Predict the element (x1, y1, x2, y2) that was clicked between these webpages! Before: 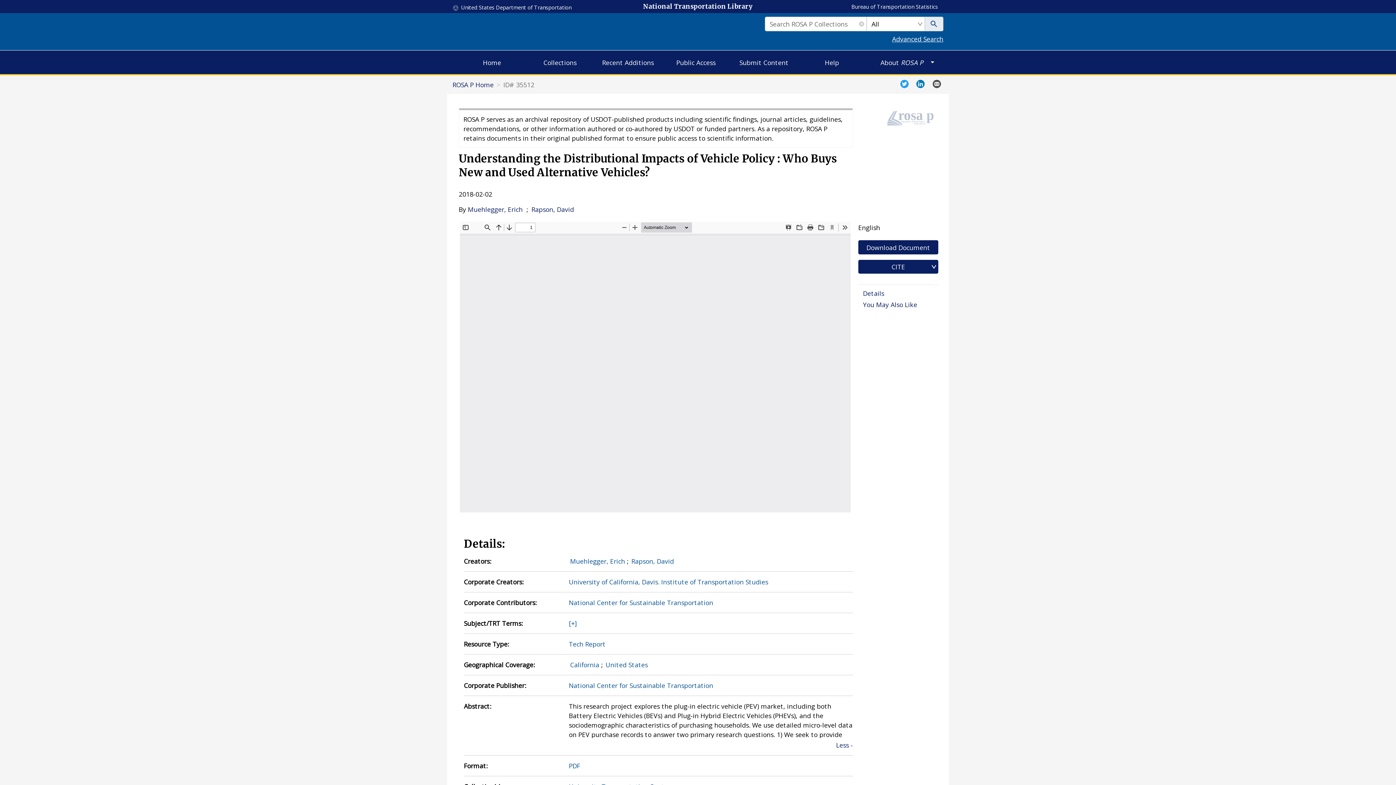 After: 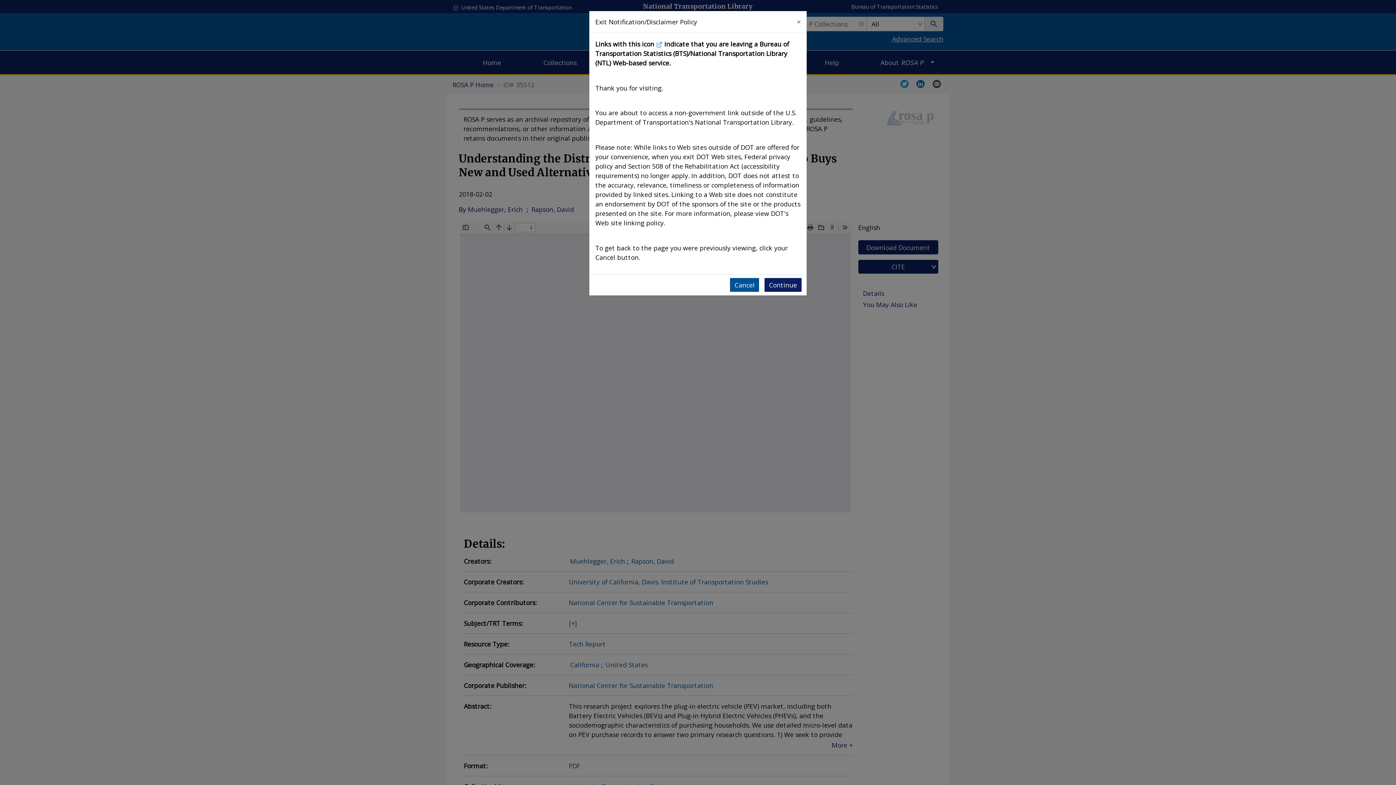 Action: bbox: (900, 78, 911, 88)